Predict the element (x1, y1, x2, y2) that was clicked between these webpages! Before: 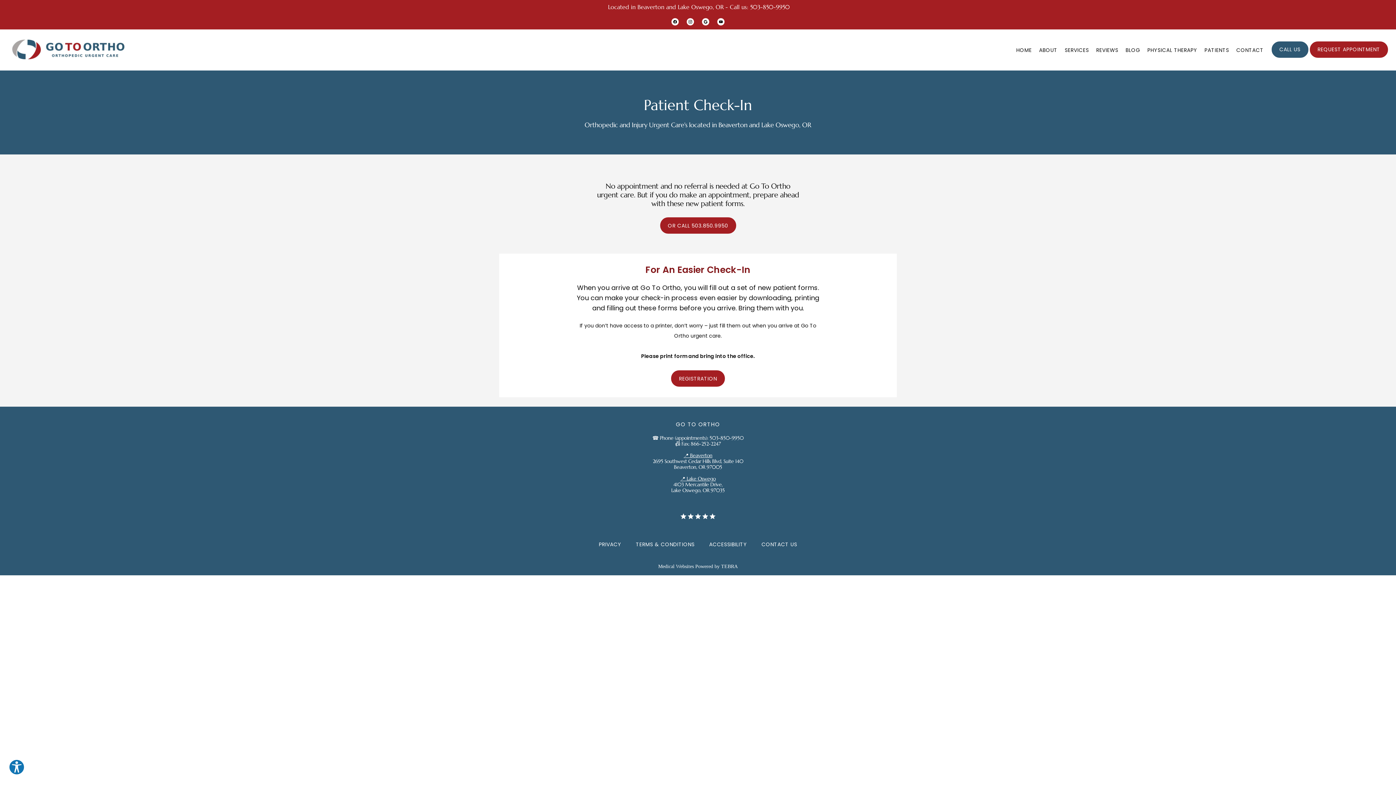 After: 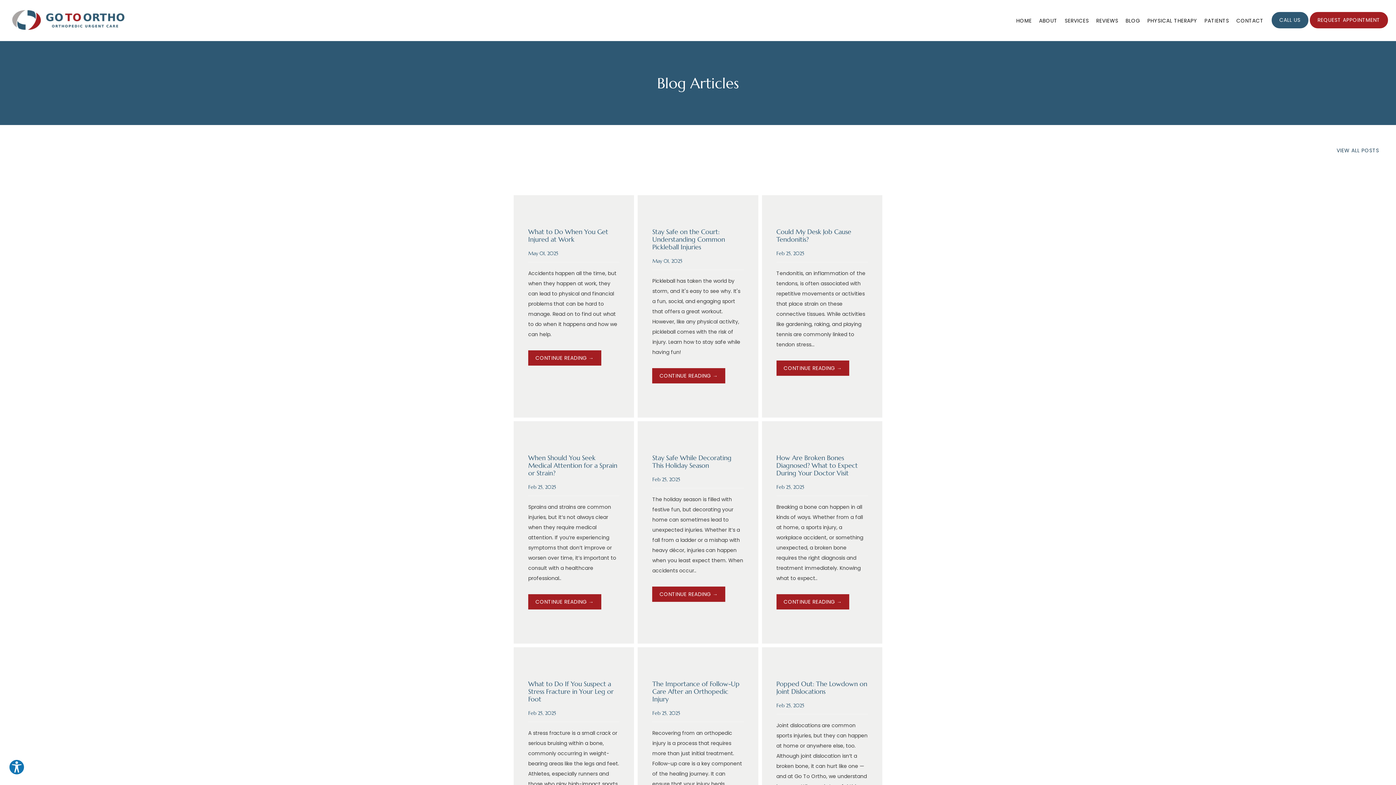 Action: bbox: (1125, 46, 1140, 53) label: BLOG